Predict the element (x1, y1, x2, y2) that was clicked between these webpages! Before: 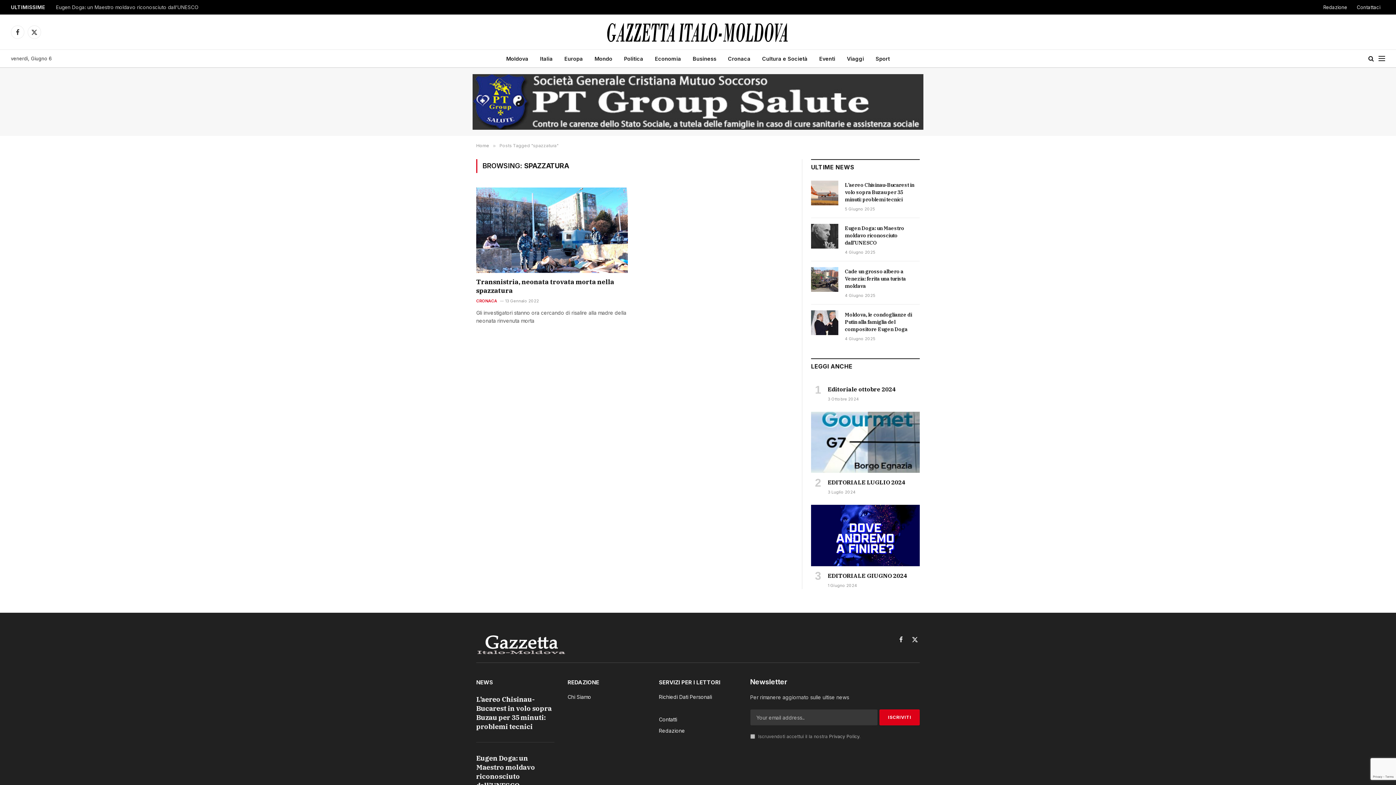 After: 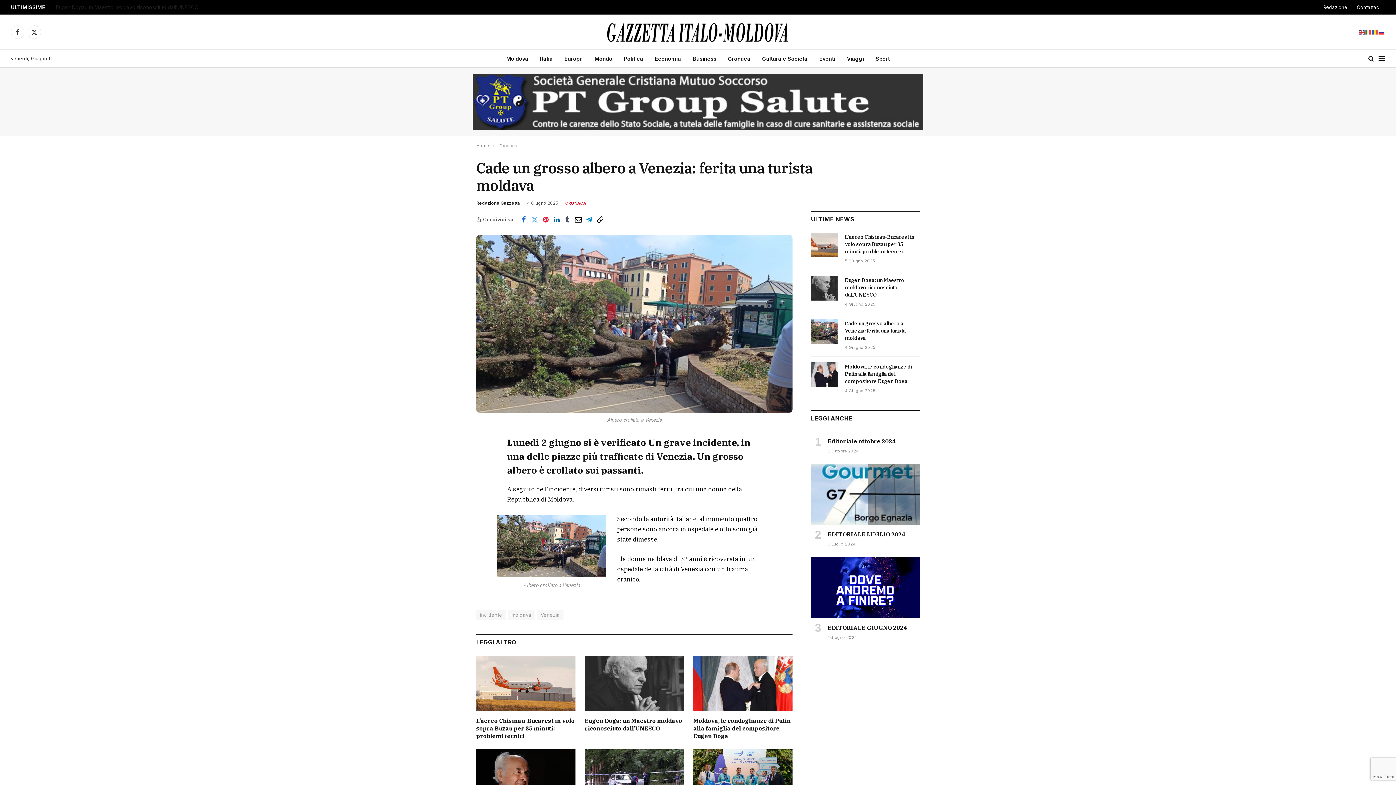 Action: label: Cade un grosso albero a Venezia: ferita una turista moldava bbox: (845, 268, 920, 289)